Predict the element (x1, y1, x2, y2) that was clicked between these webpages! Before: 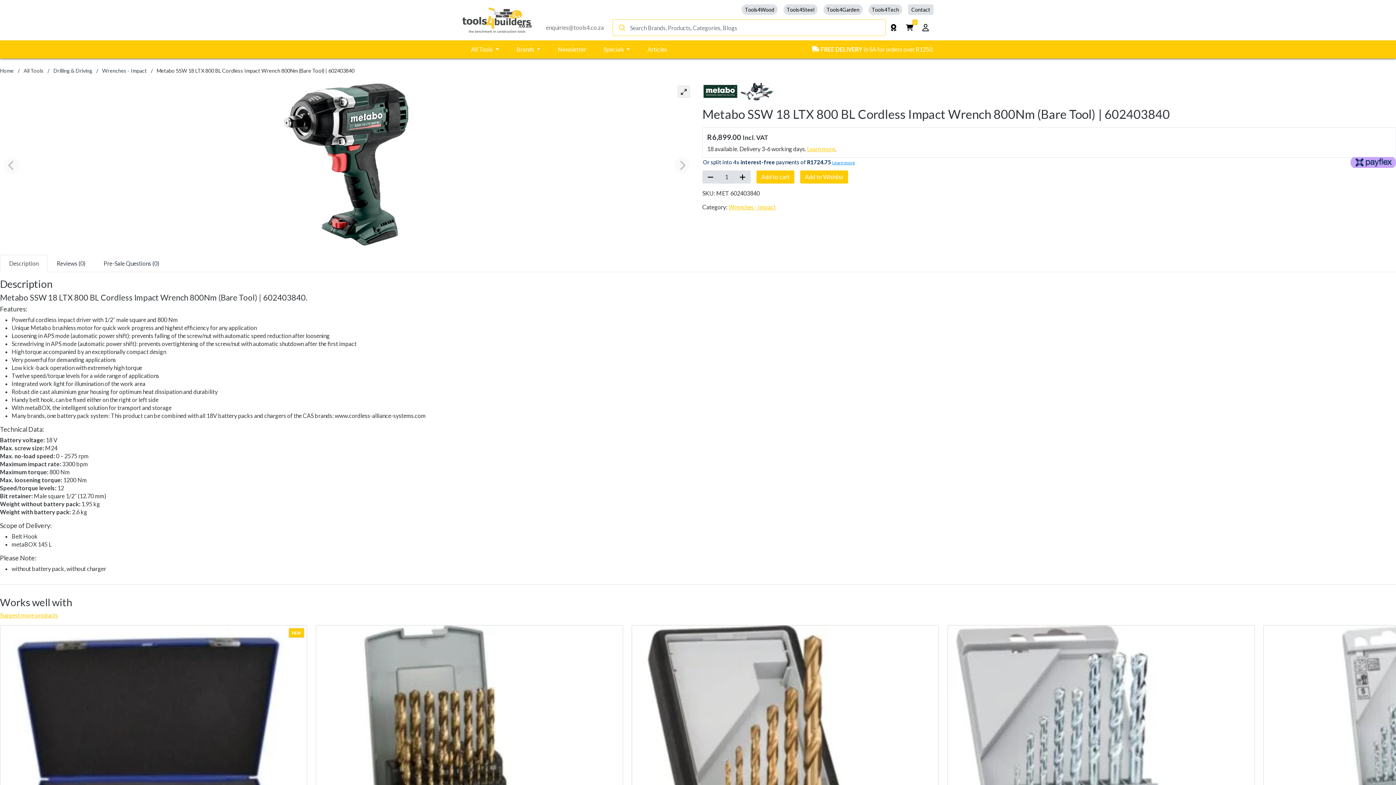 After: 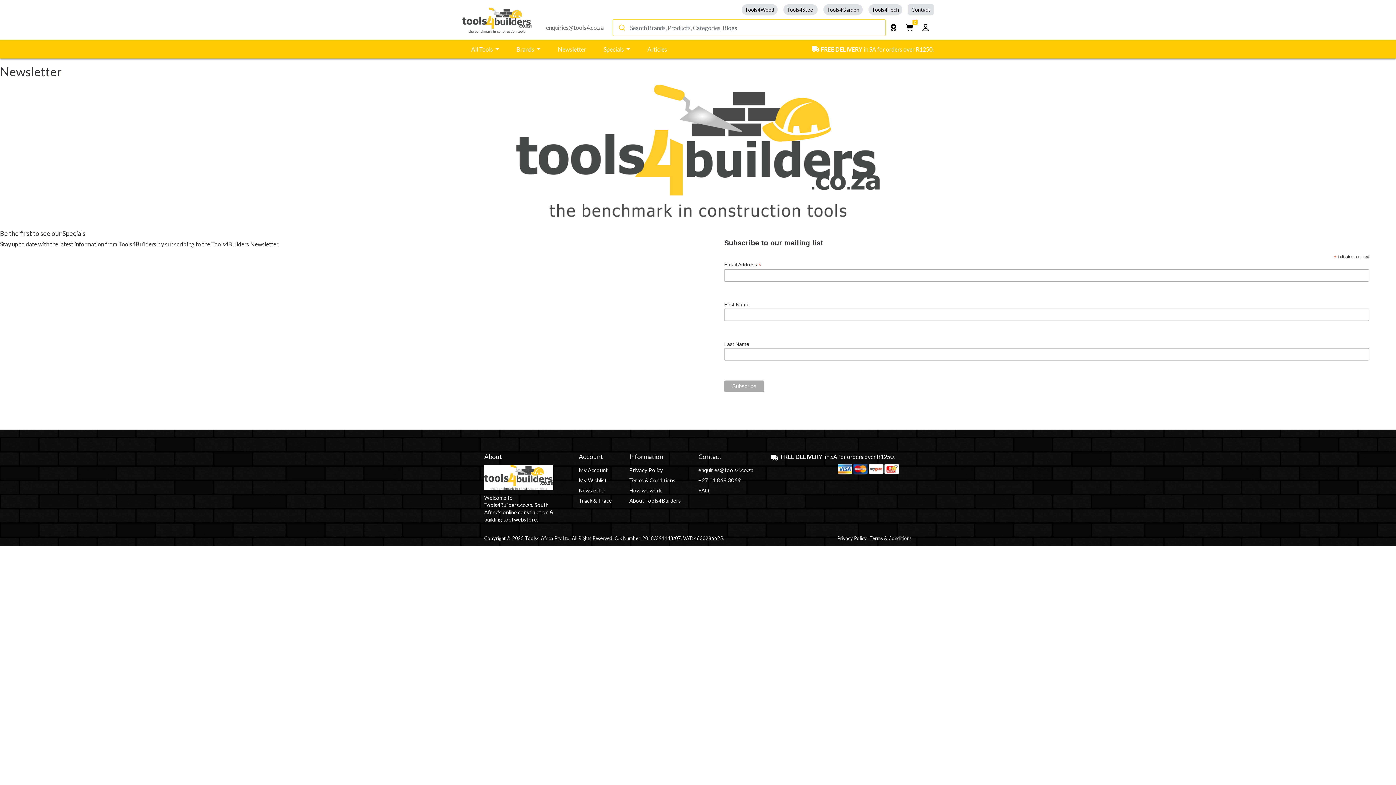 Action: bbox: (549, 41, 595, 57) label: Newsletter